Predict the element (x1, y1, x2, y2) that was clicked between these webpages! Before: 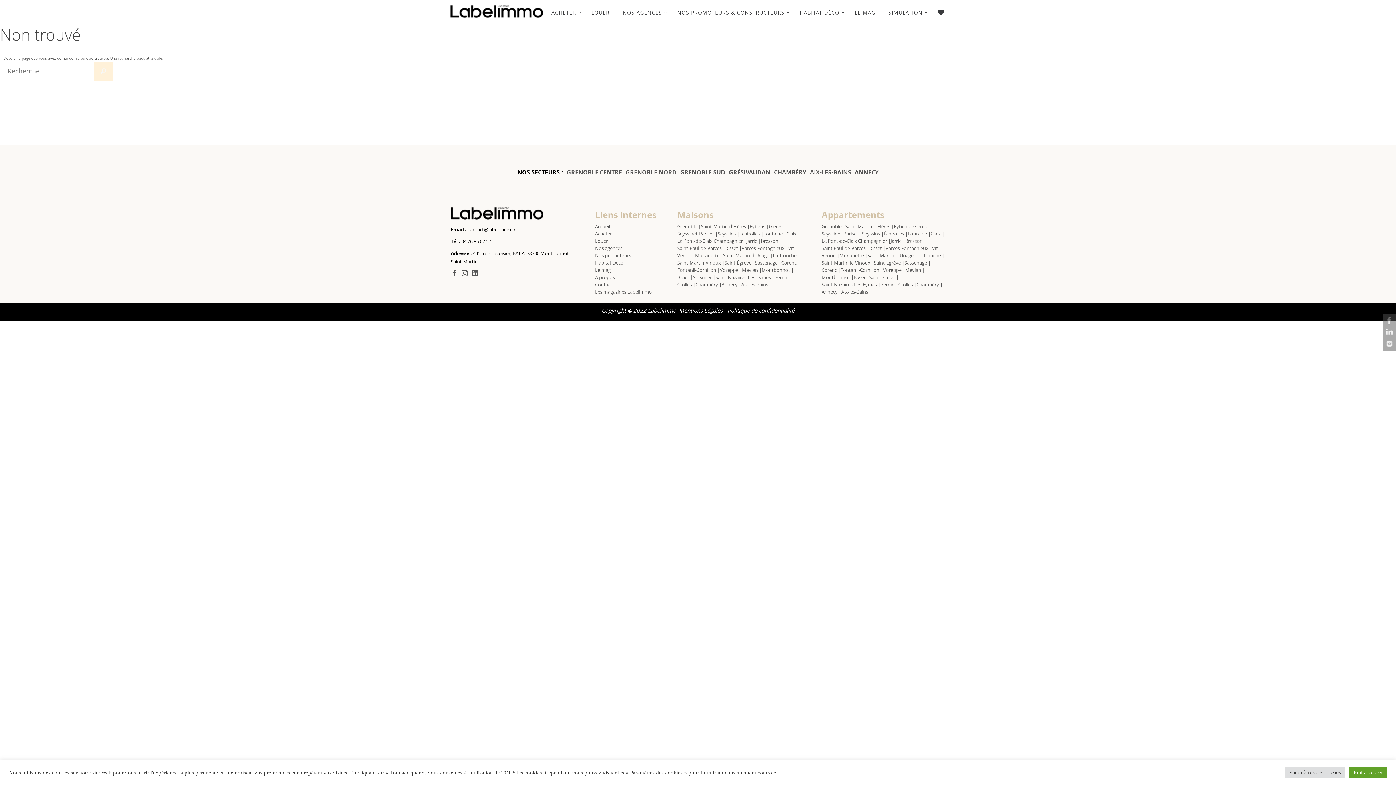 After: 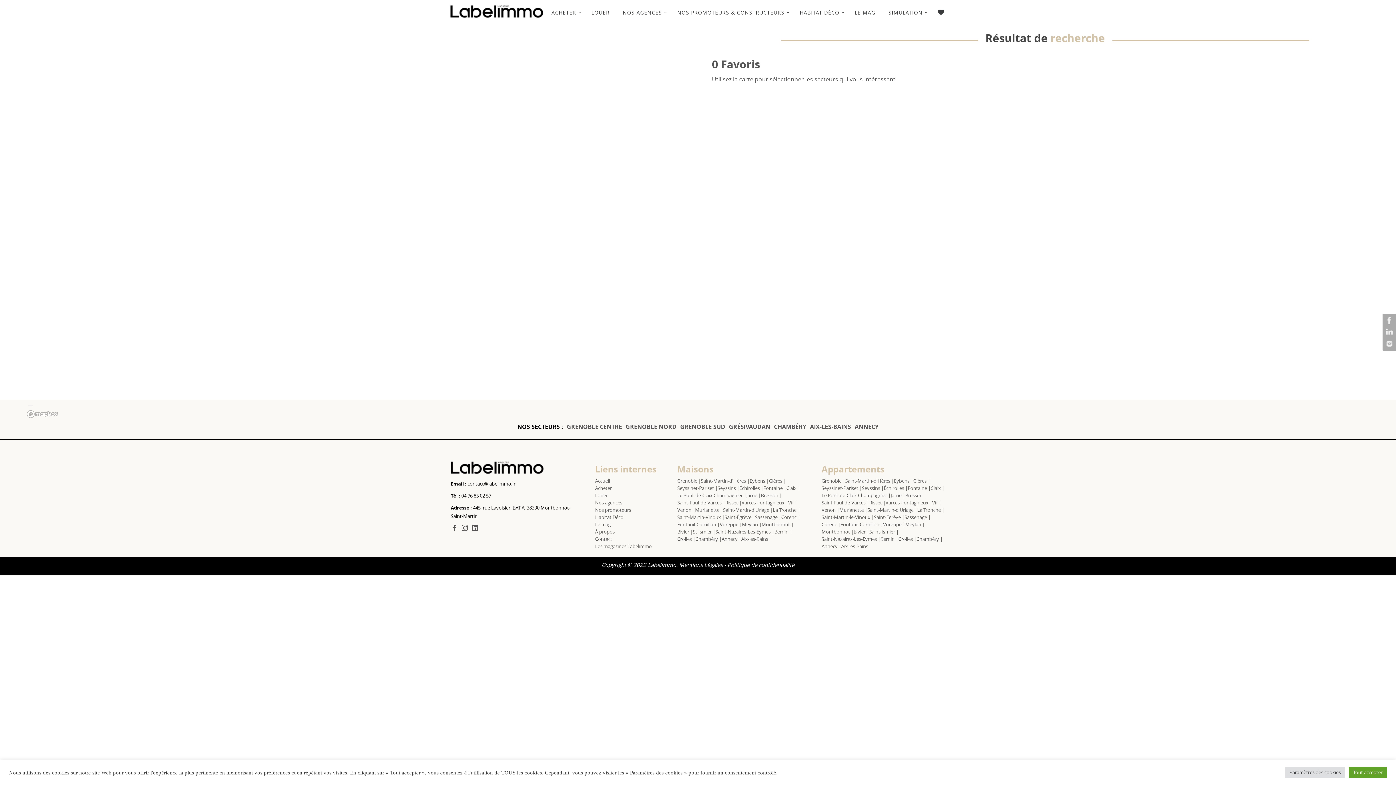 Action: bbox: (931, 2, 951, 22) label: FAVORIS